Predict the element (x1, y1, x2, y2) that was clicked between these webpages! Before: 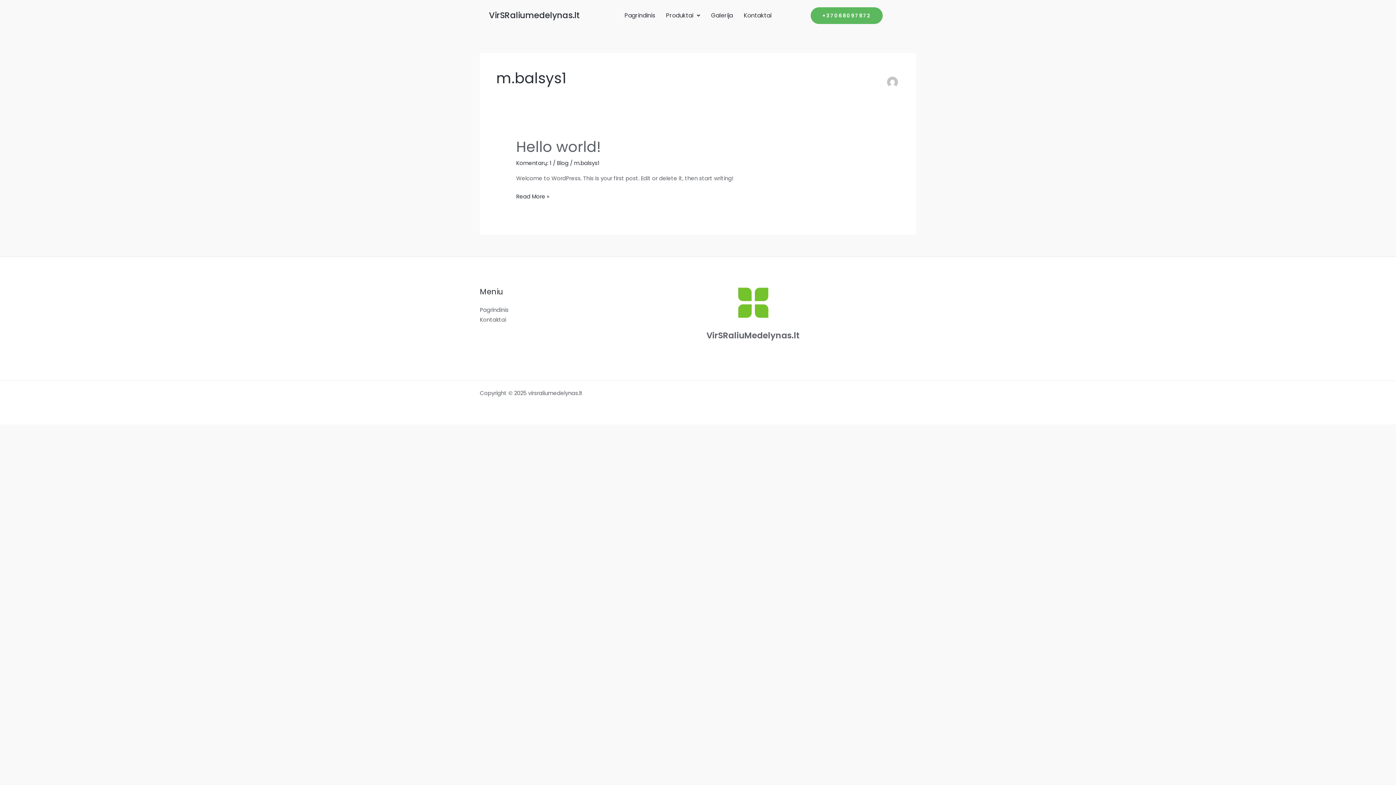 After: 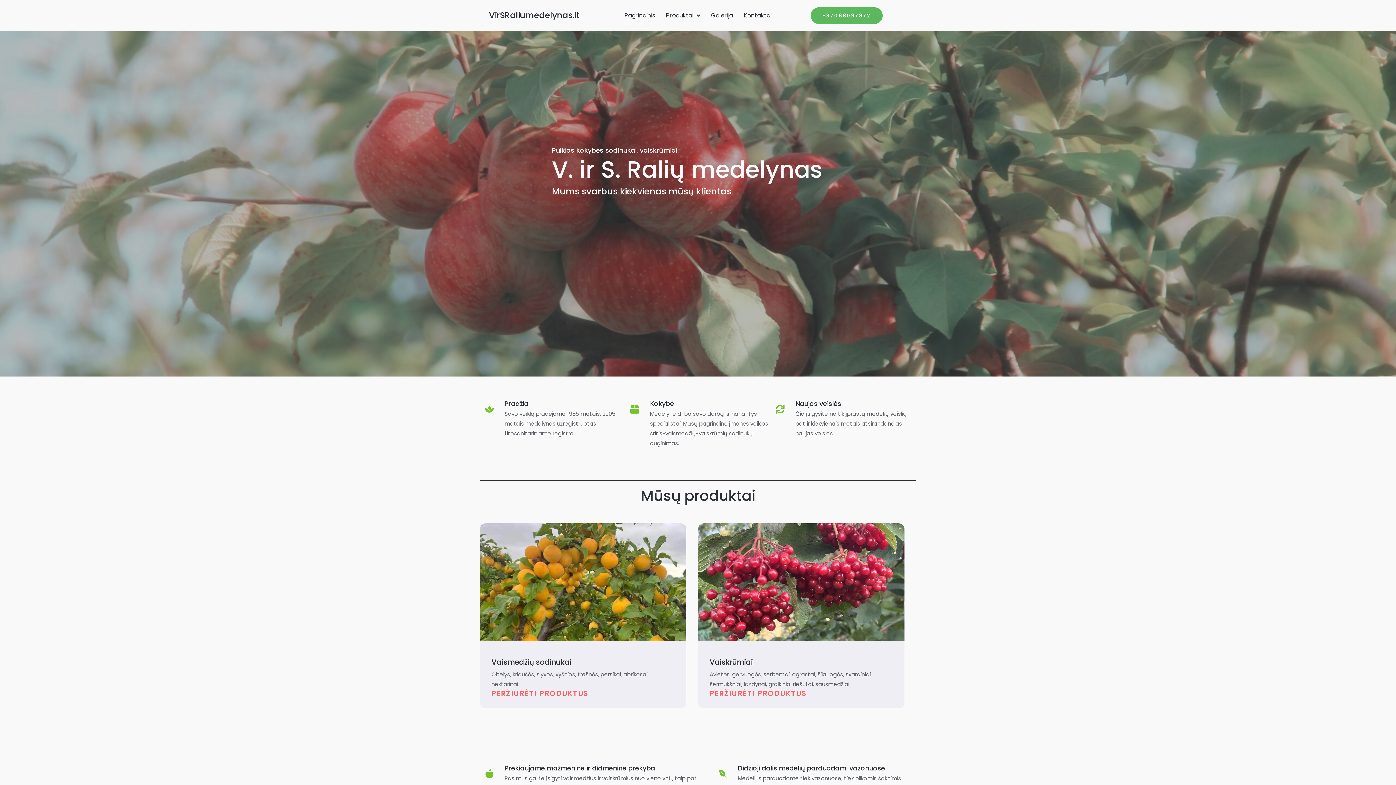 Action: bbox: (480, 306, 508, 313) label: Pagrindinis